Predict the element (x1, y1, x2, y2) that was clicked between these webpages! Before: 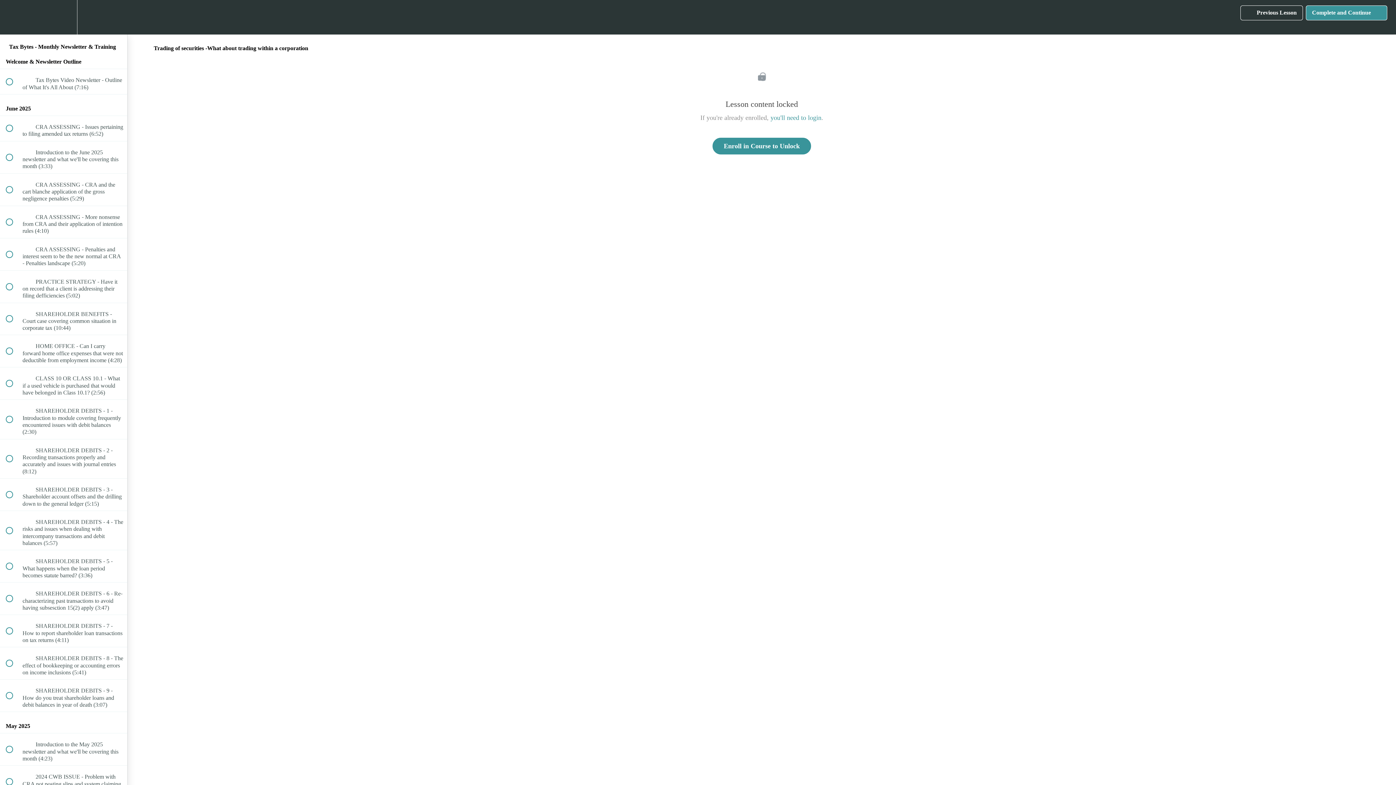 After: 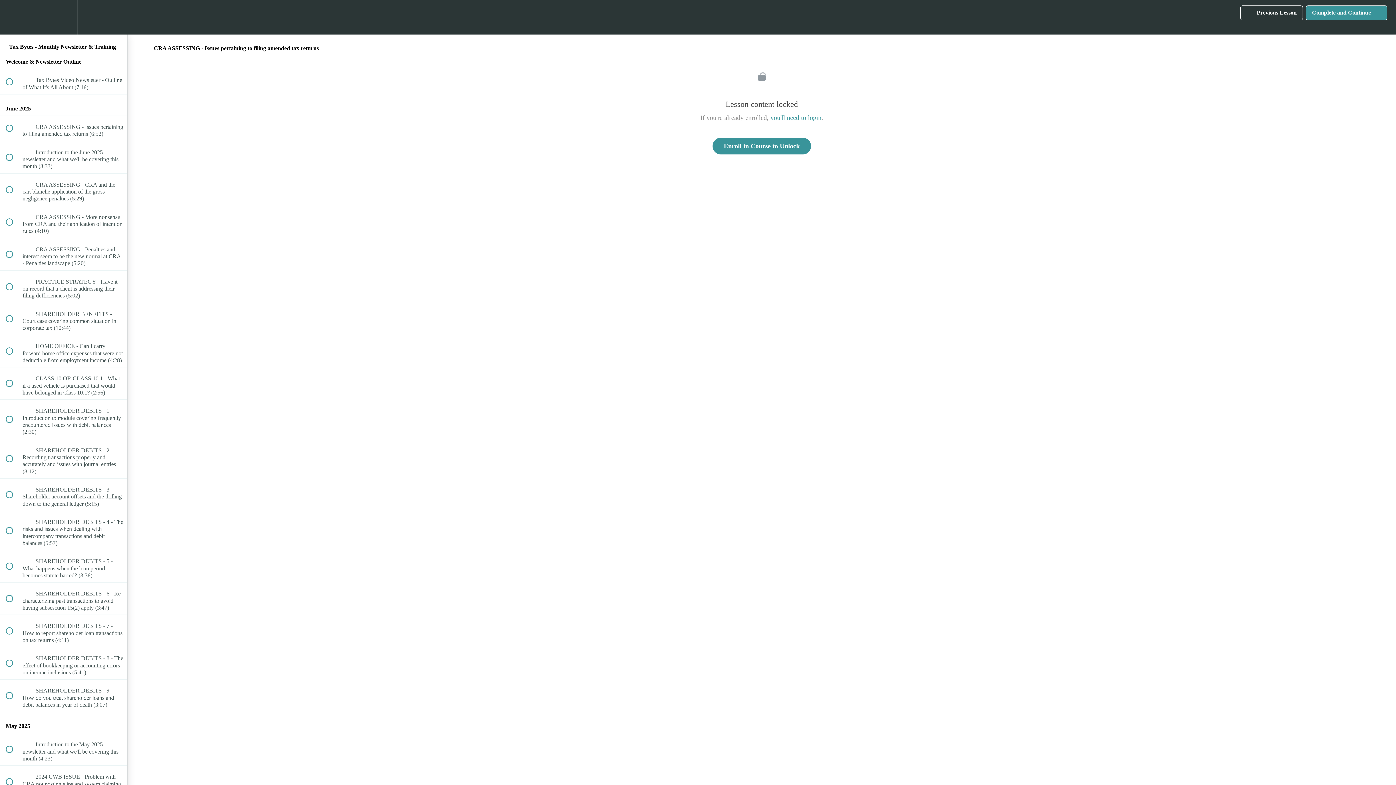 Action: label:  
 CRA ASSESSING - Issues pertaining to filing amended tax returns (6:52) bbox: (0, 115, 127, 140)